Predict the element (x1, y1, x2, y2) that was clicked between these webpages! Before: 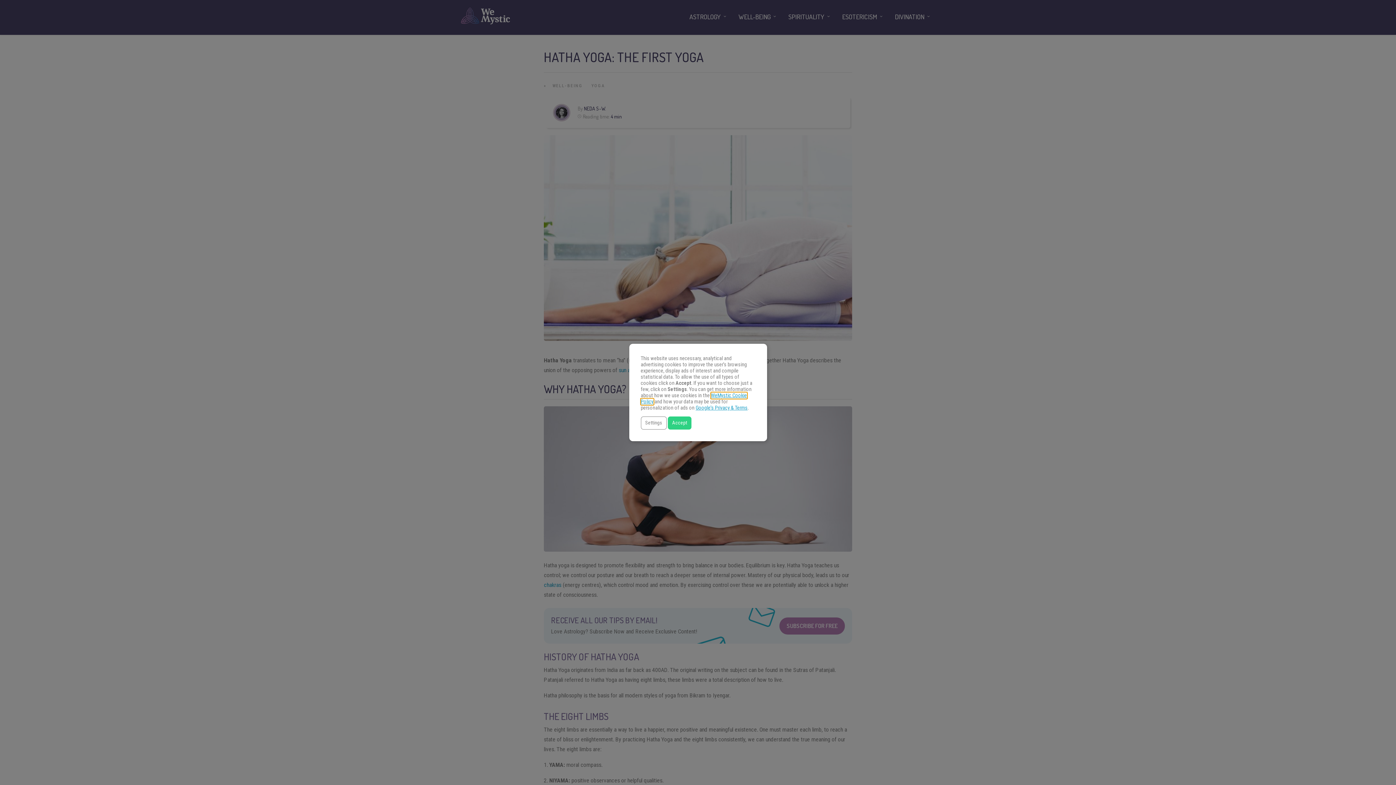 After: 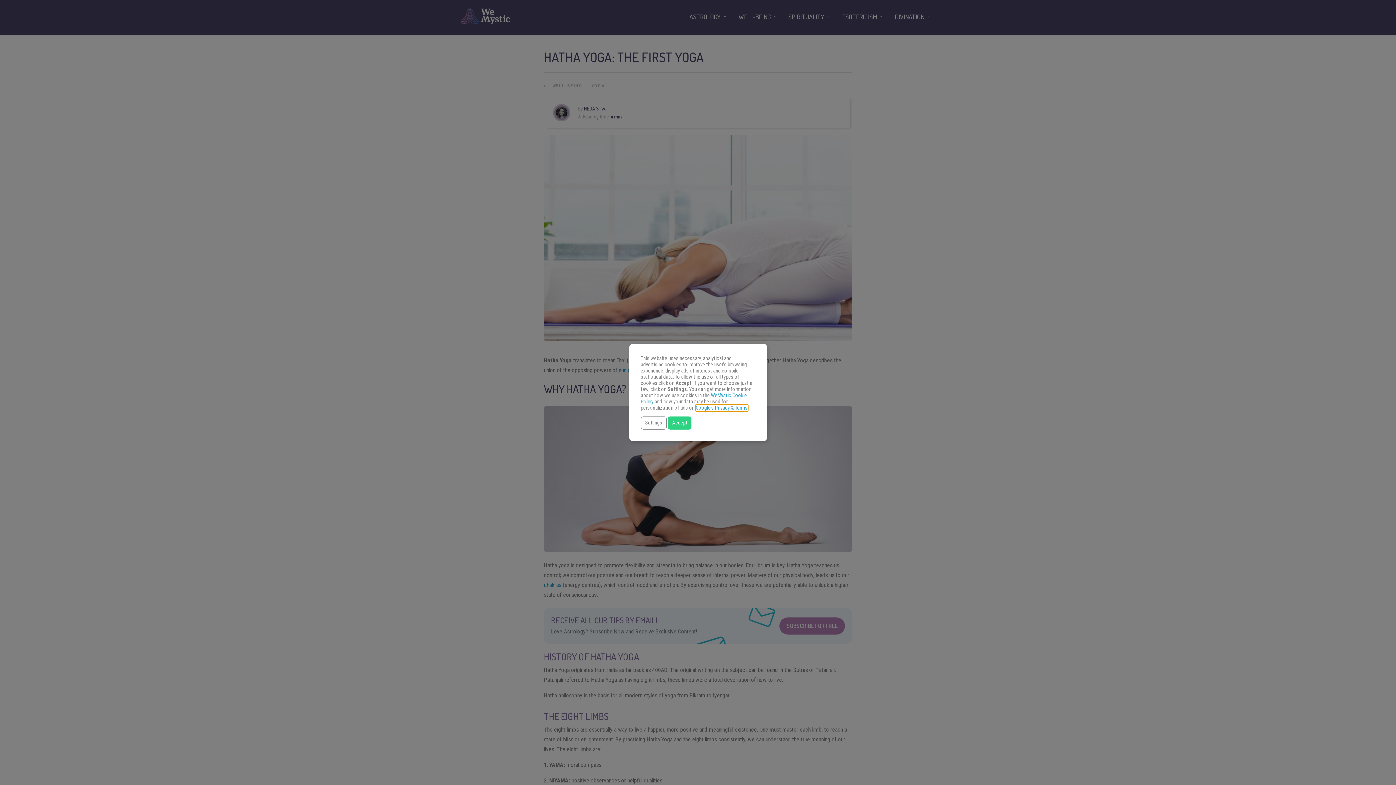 Action: label: Google's Privacy & Terms bbox: (695, 405, 747, 411)